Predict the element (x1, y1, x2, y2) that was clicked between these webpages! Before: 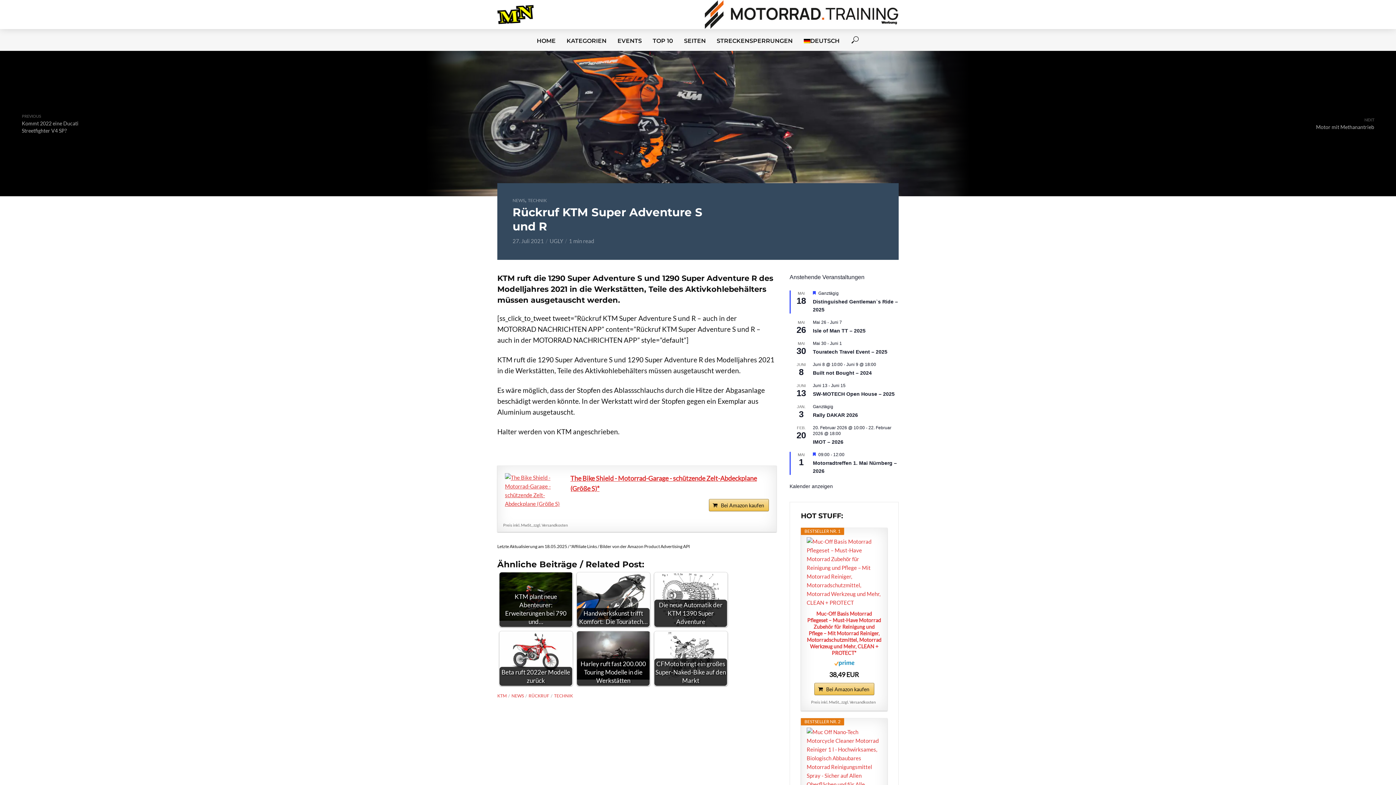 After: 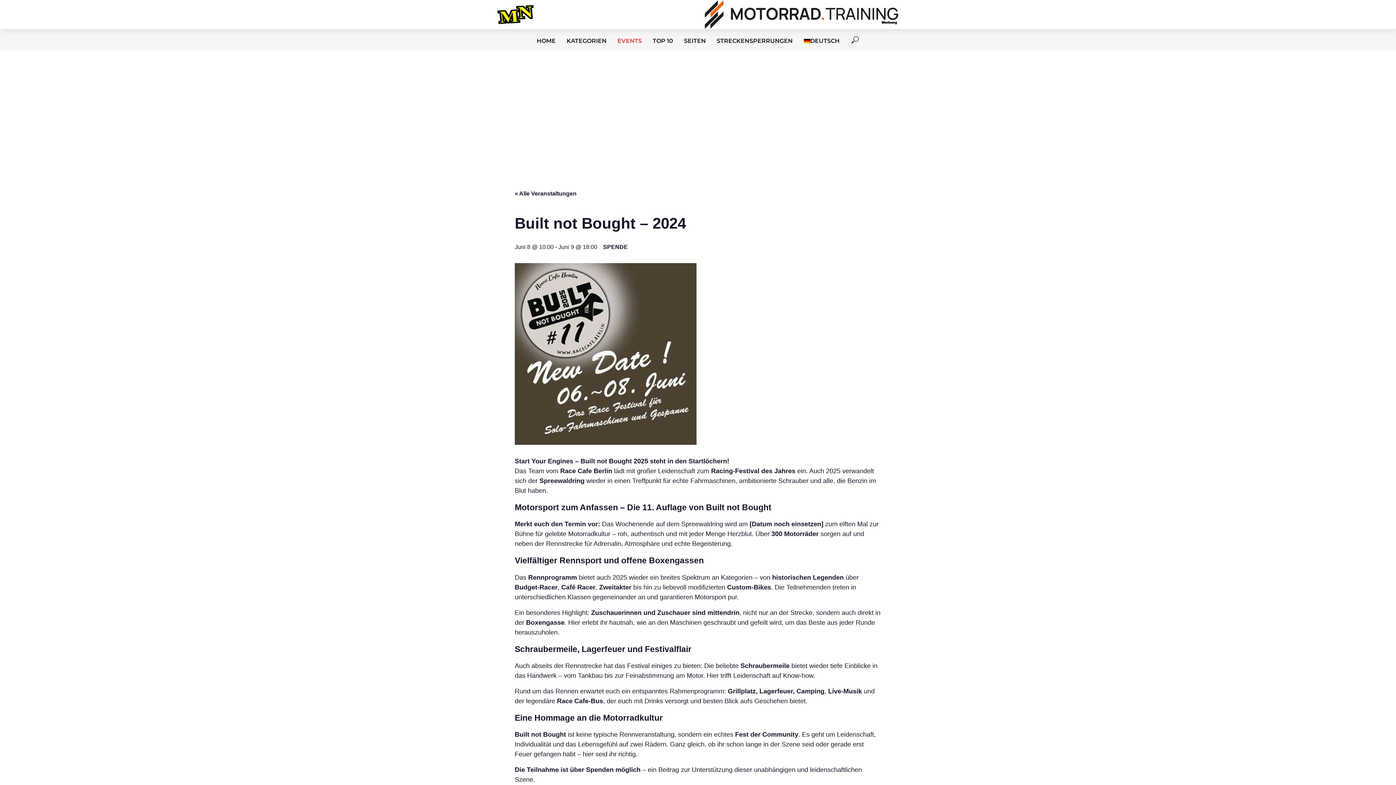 Action: label: Built not Bought – 2024 bbox: (813, 370, 872, 376)